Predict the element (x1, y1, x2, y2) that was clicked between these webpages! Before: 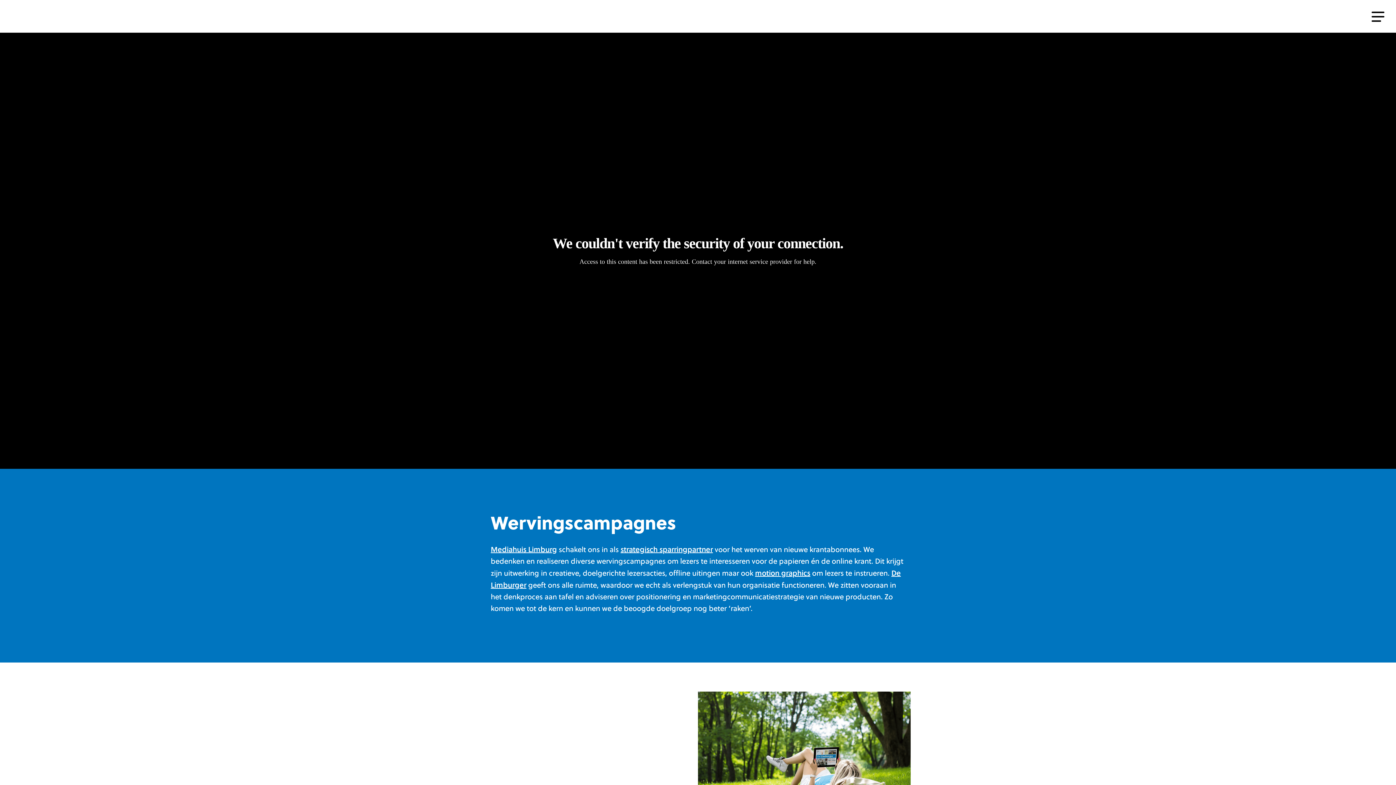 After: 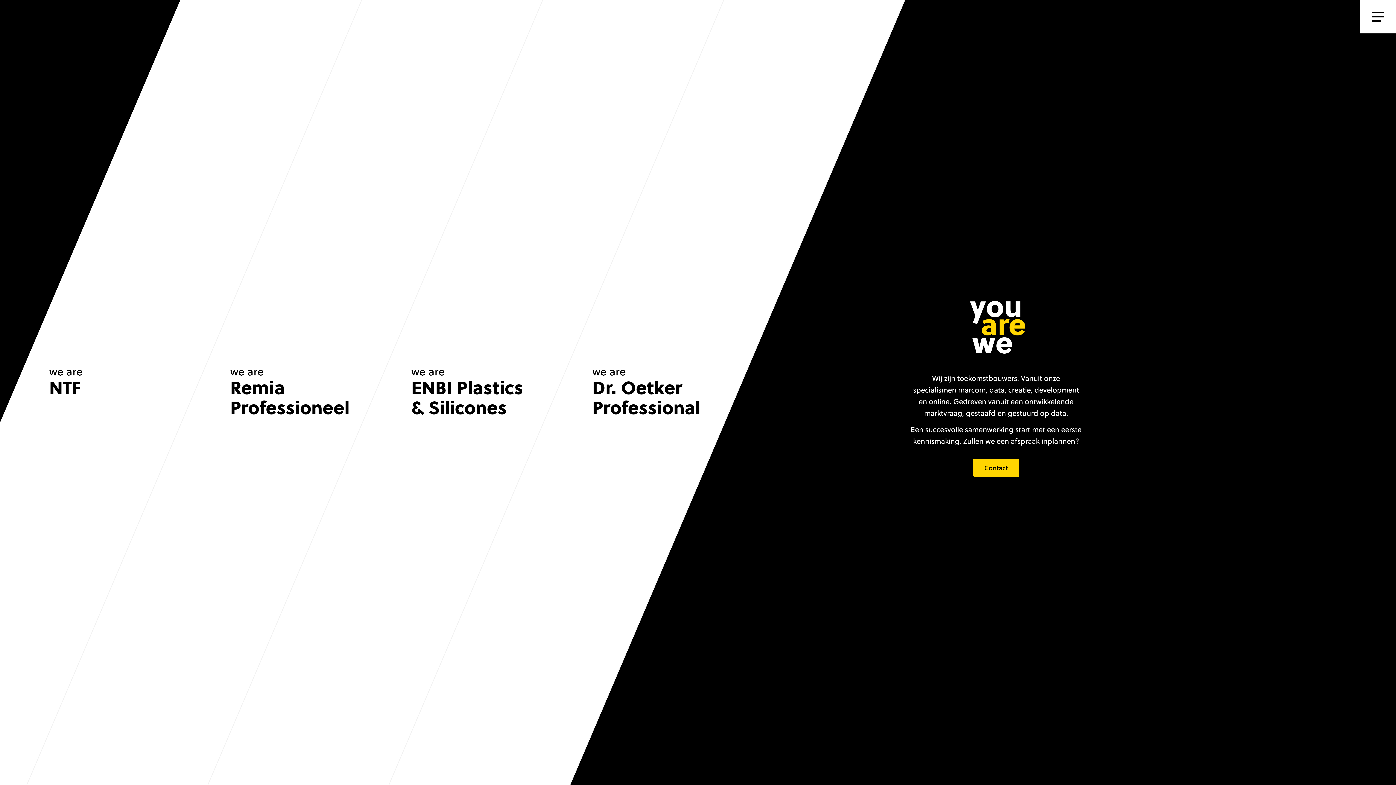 Action: bbox: (0, 0, 10, 32)